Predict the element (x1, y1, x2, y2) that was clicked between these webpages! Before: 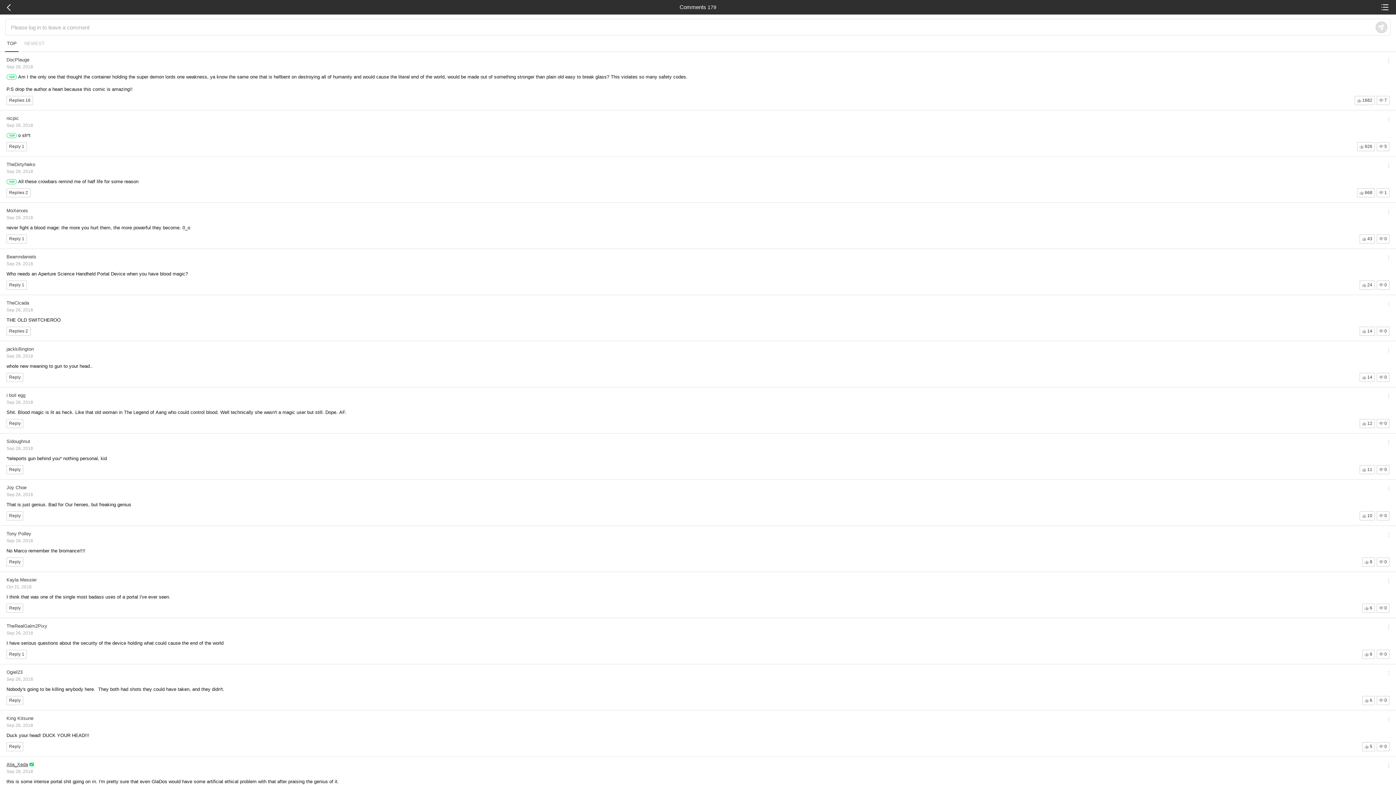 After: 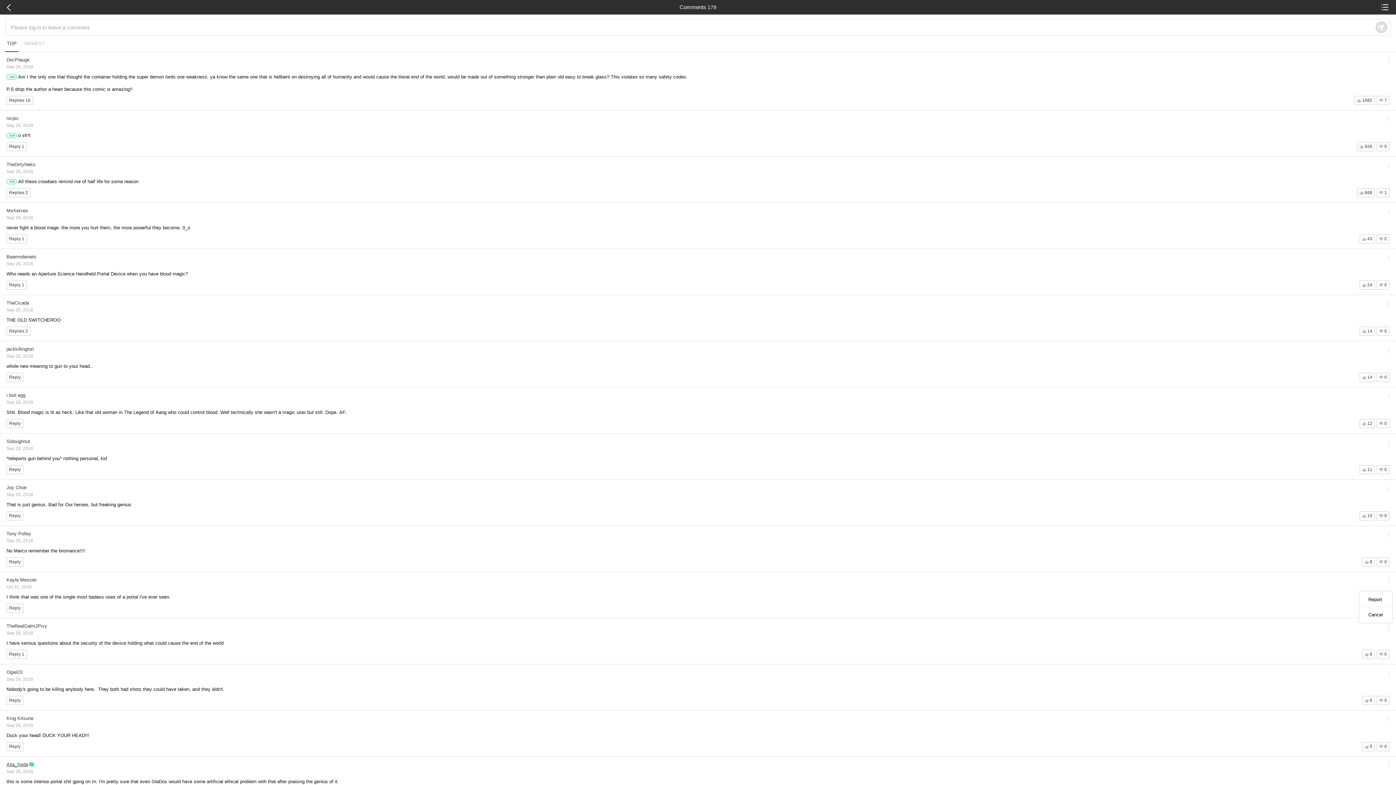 Action: bbox: (1385, 577, 1392, 584)